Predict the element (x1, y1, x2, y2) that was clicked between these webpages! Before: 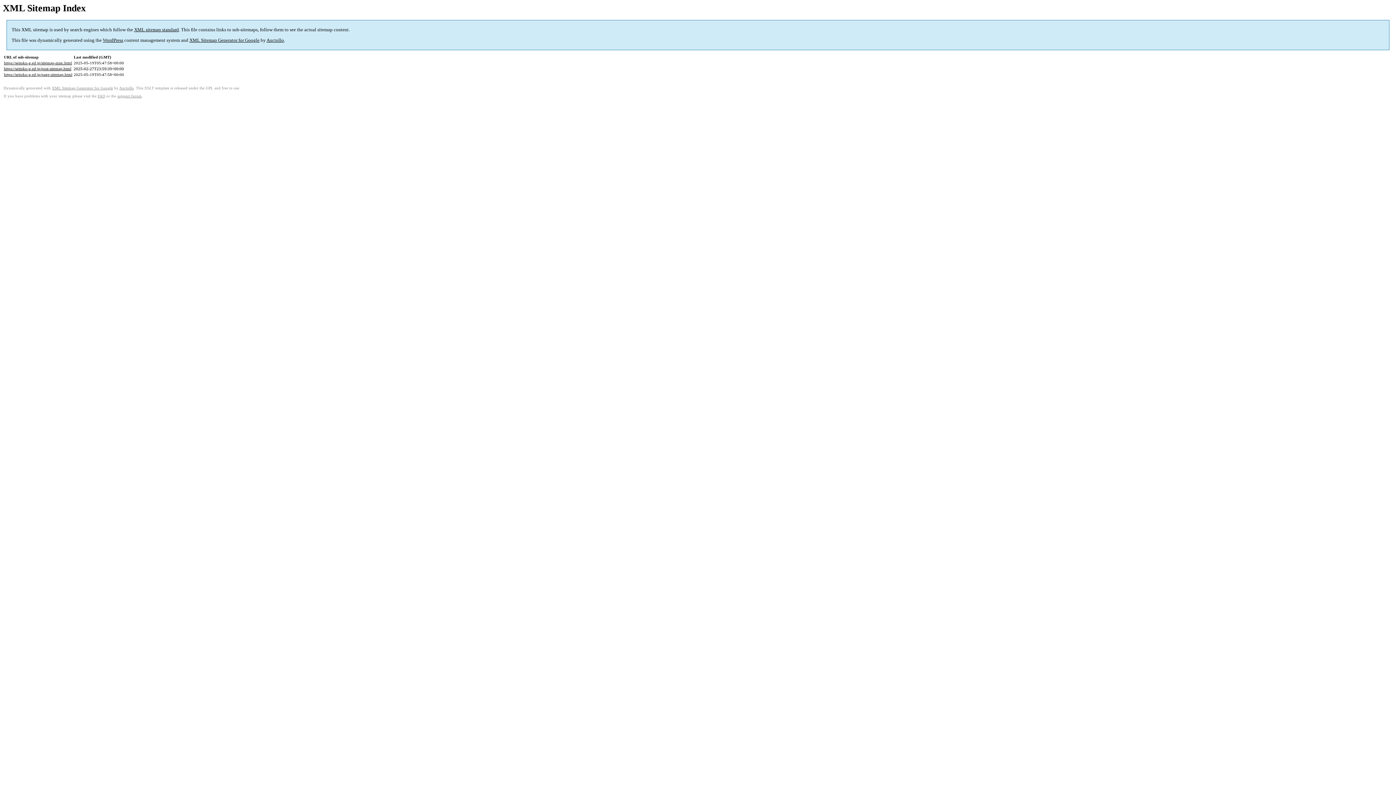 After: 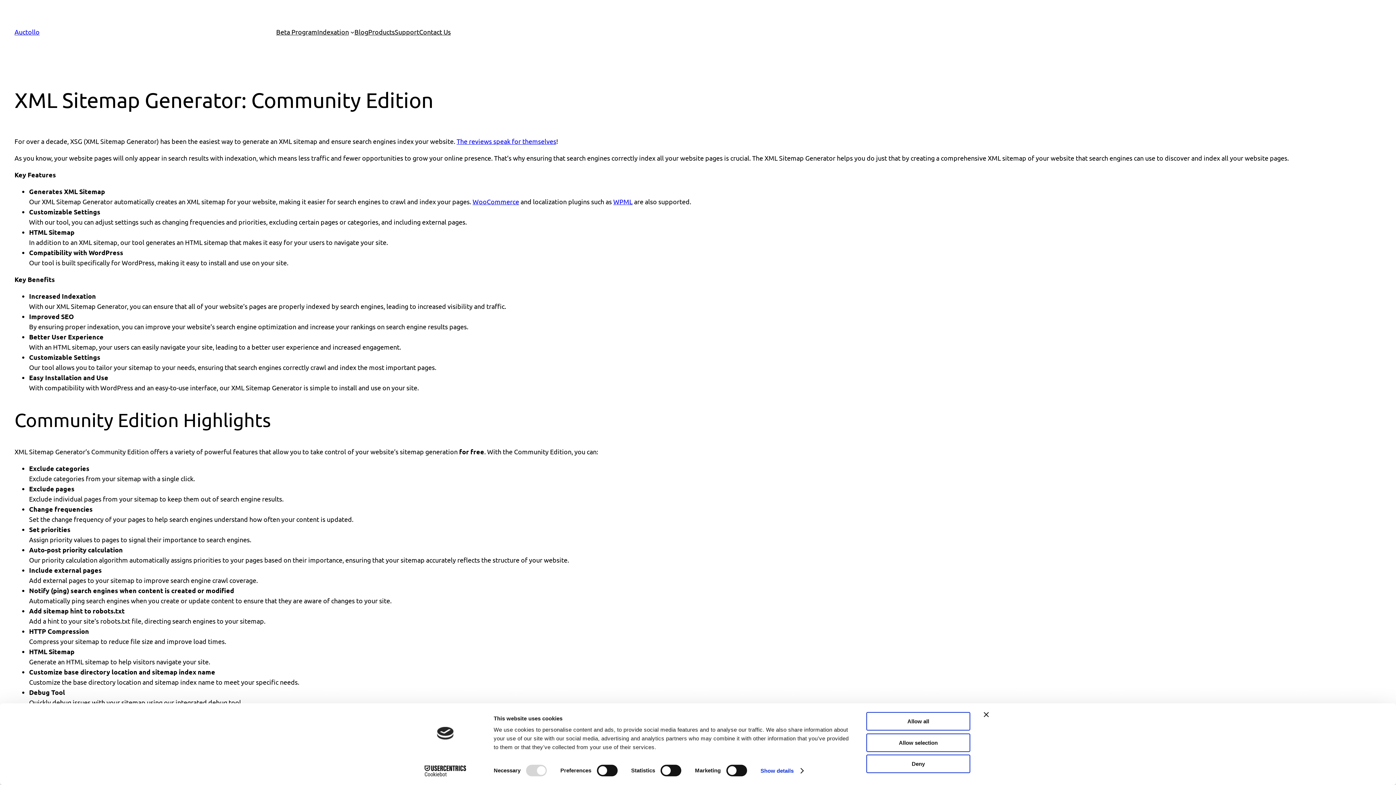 Action: bbox: (189, 37, 259, 43) label: XML Sitemap Generator for Google